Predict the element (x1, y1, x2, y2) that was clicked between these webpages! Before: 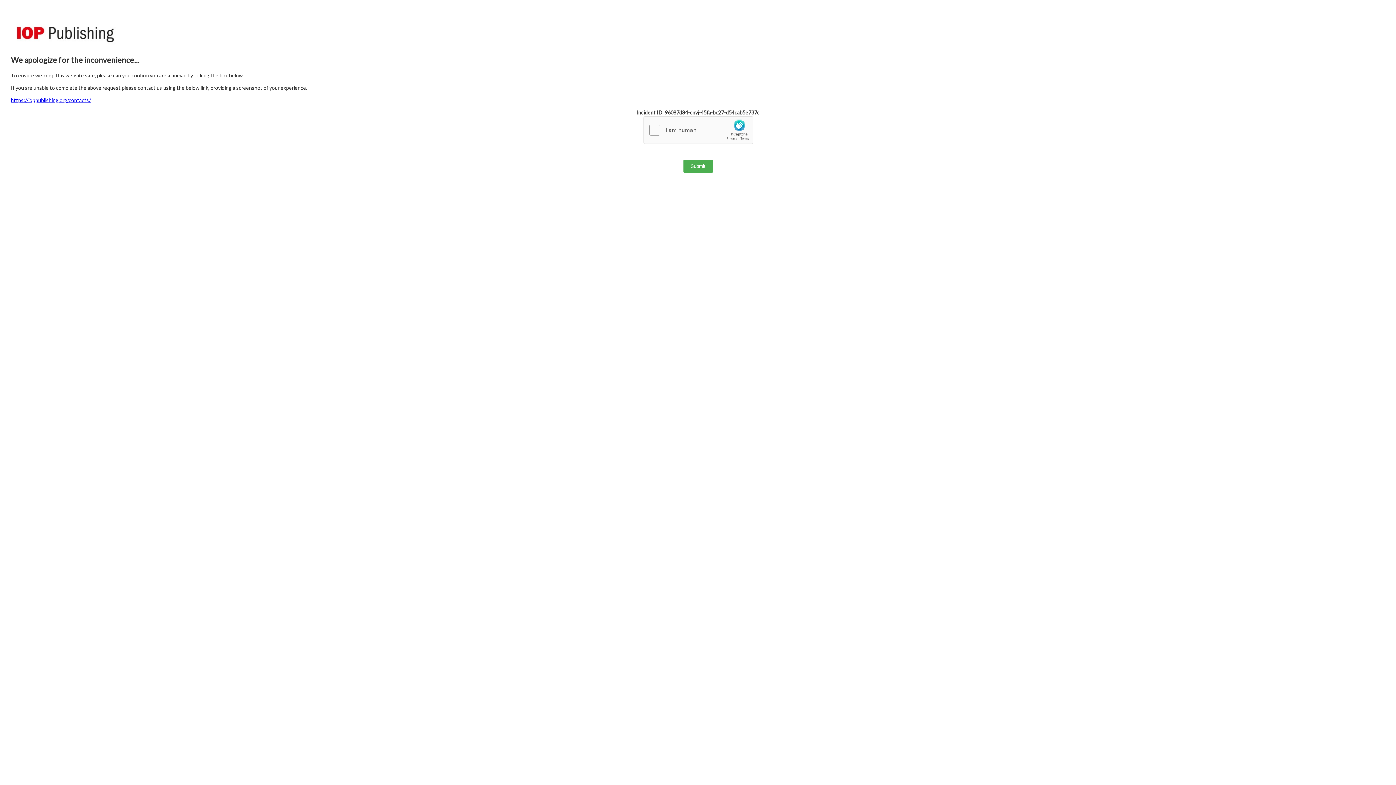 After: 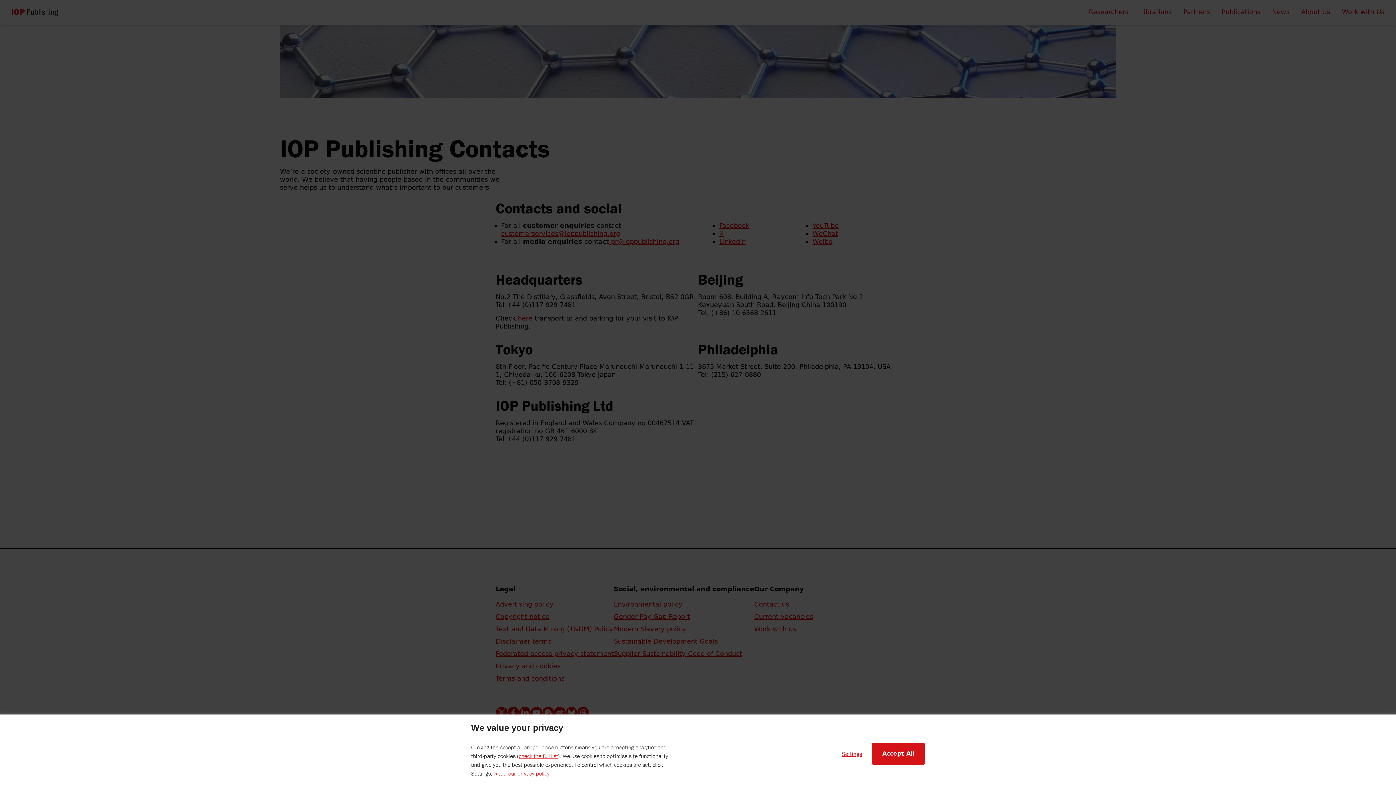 Action: bbox: (10, 97, 90, 103) label: https://ioppublishing.org/contacts/